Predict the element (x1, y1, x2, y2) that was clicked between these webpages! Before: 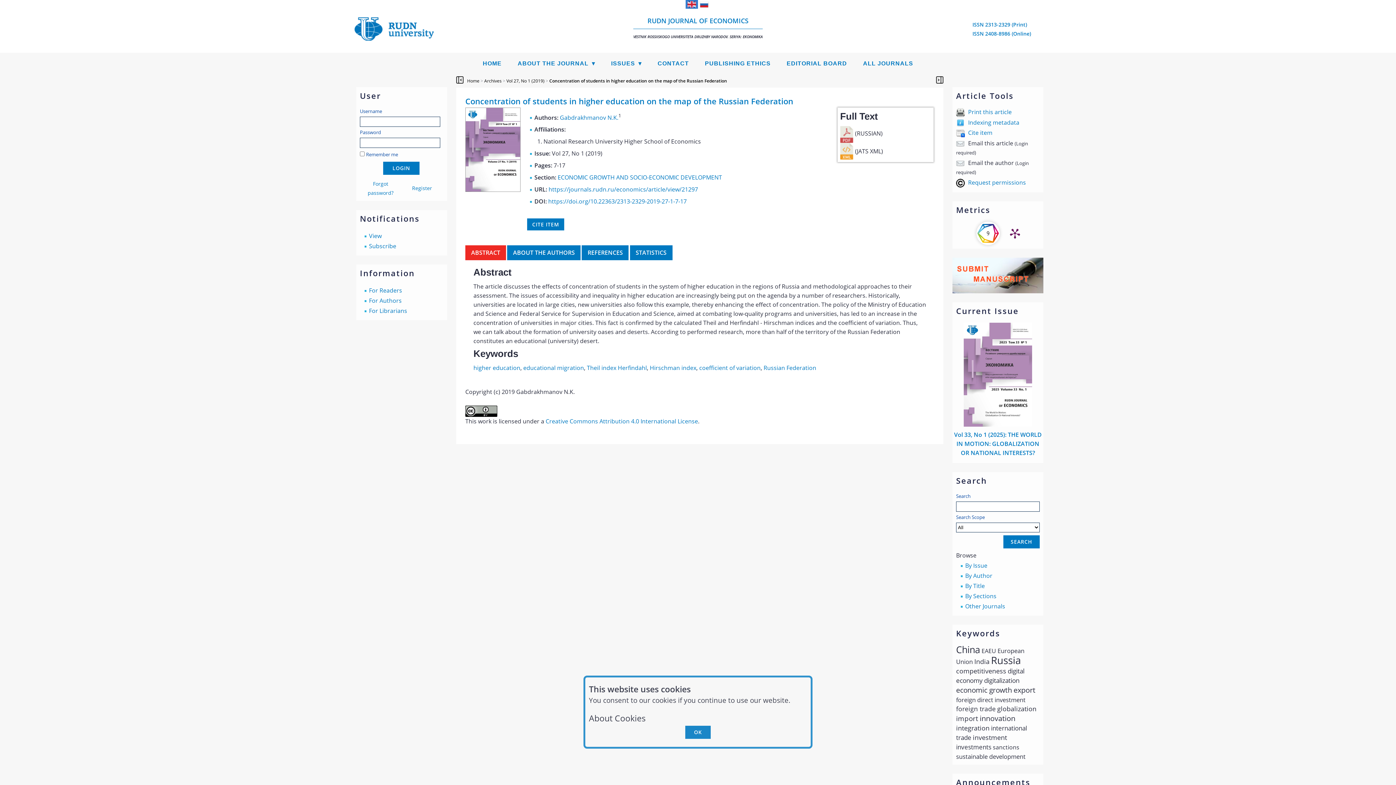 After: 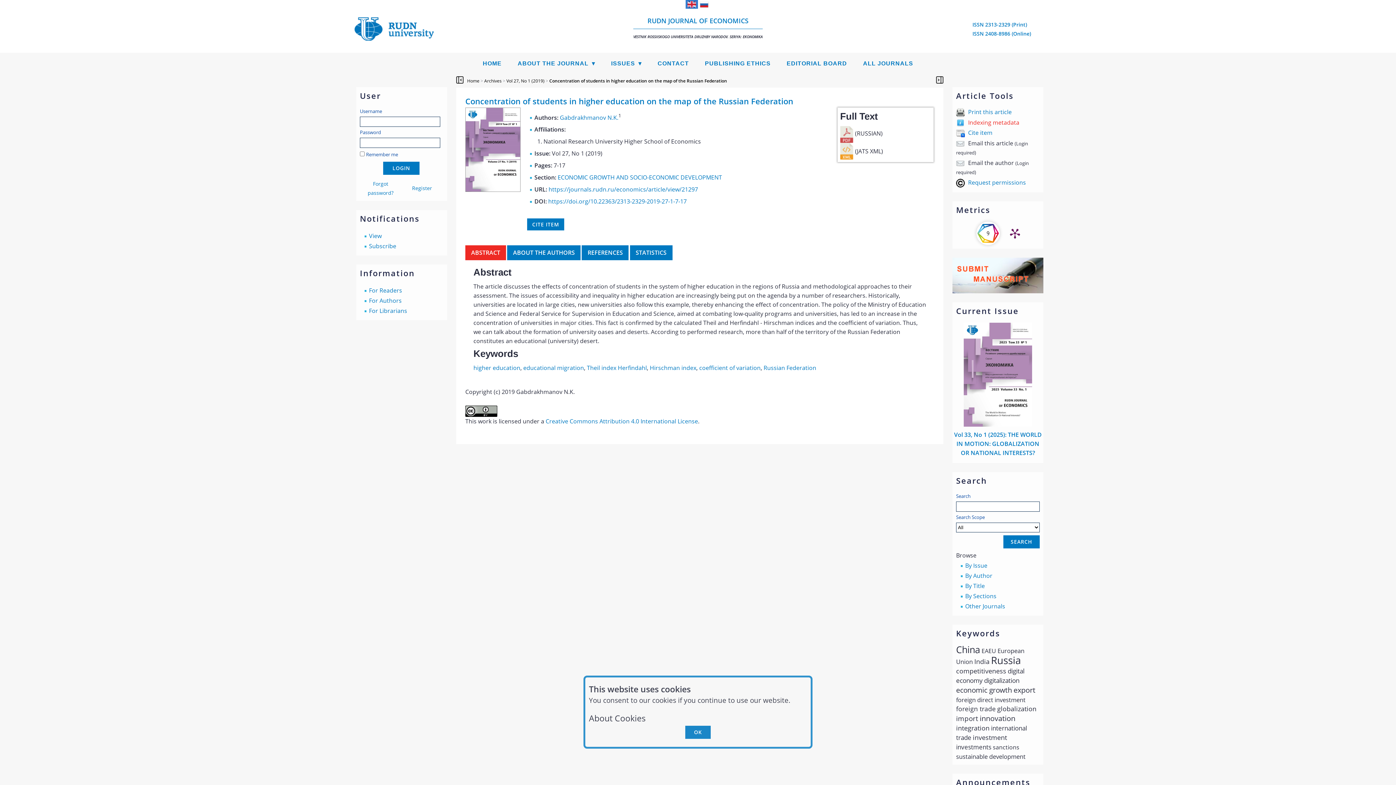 Action: label: Indexing metadata bbox: (968, 118, 1019, 126)